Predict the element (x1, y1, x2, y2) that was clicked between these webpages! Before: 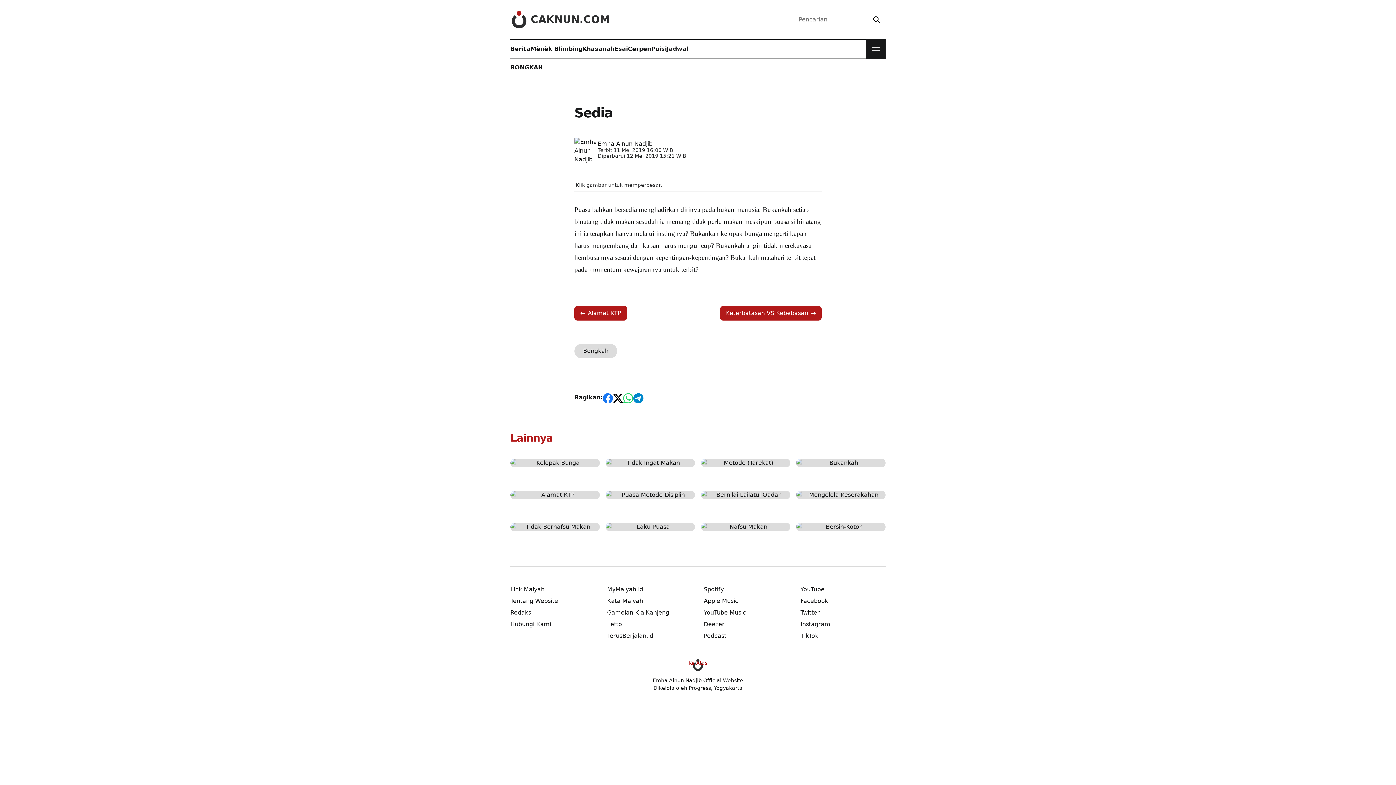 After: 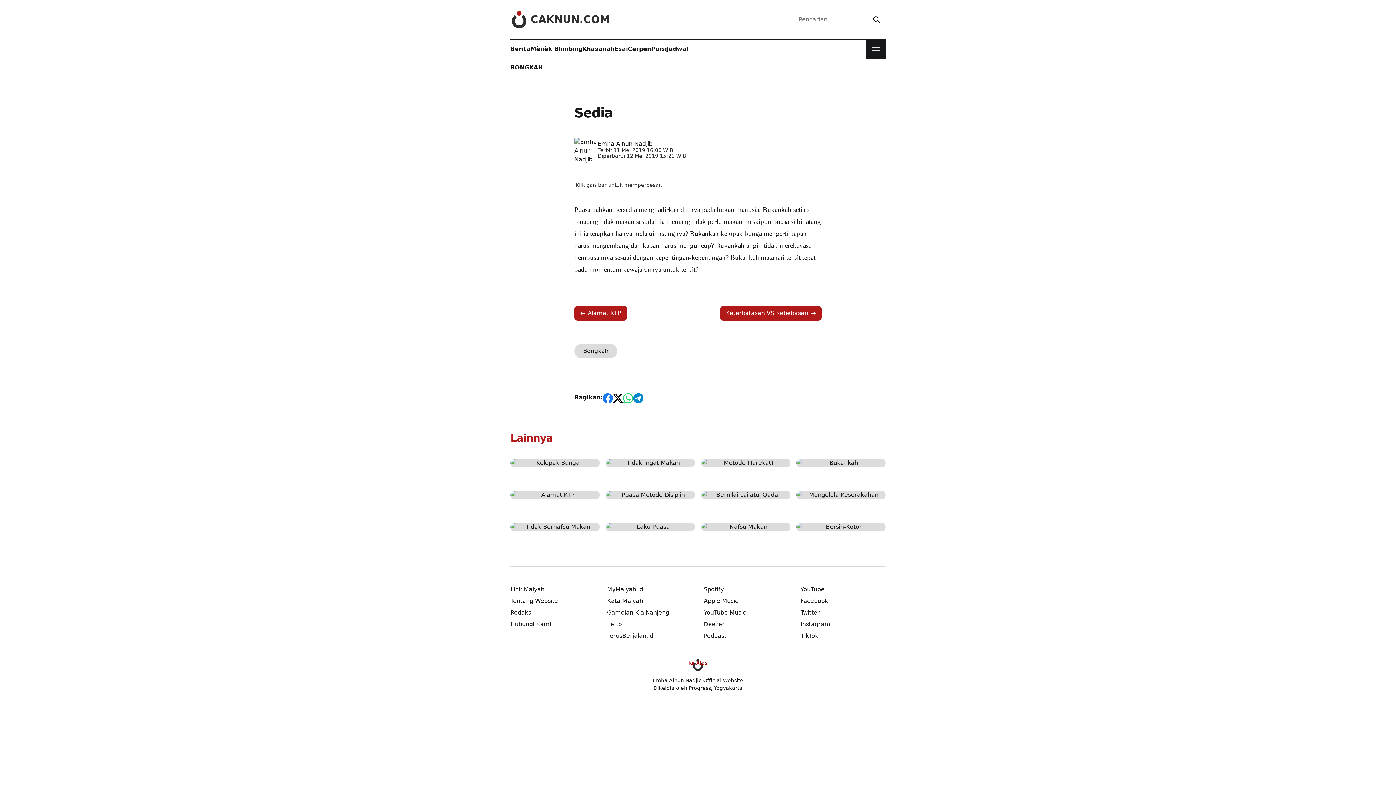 Action: bbox: (607, 584, 643, 595) label: MyMaiyah.id